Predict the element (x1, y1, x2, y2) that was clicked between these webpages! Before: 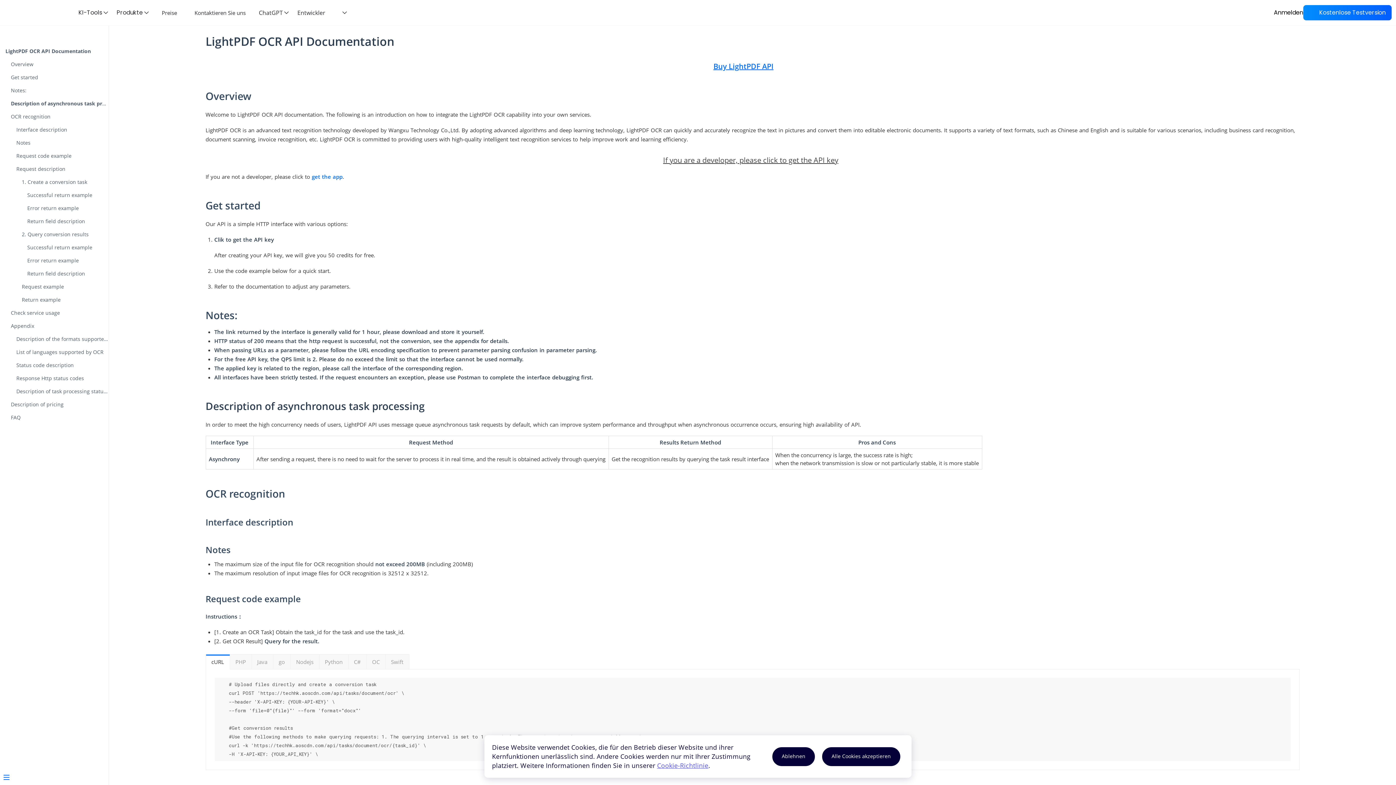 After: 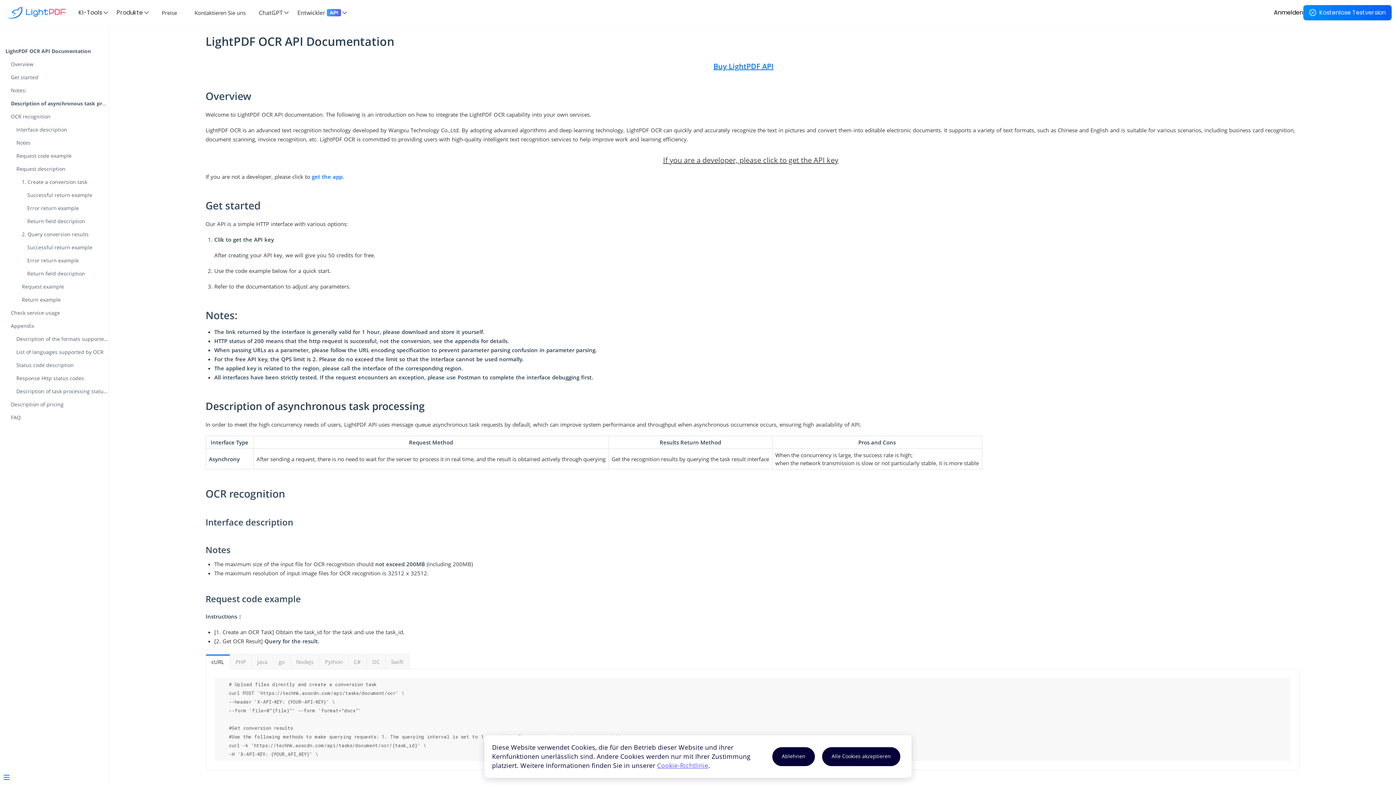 Action: label: Cookie-Richtlinie bbox: (657, 761, 708, 770)